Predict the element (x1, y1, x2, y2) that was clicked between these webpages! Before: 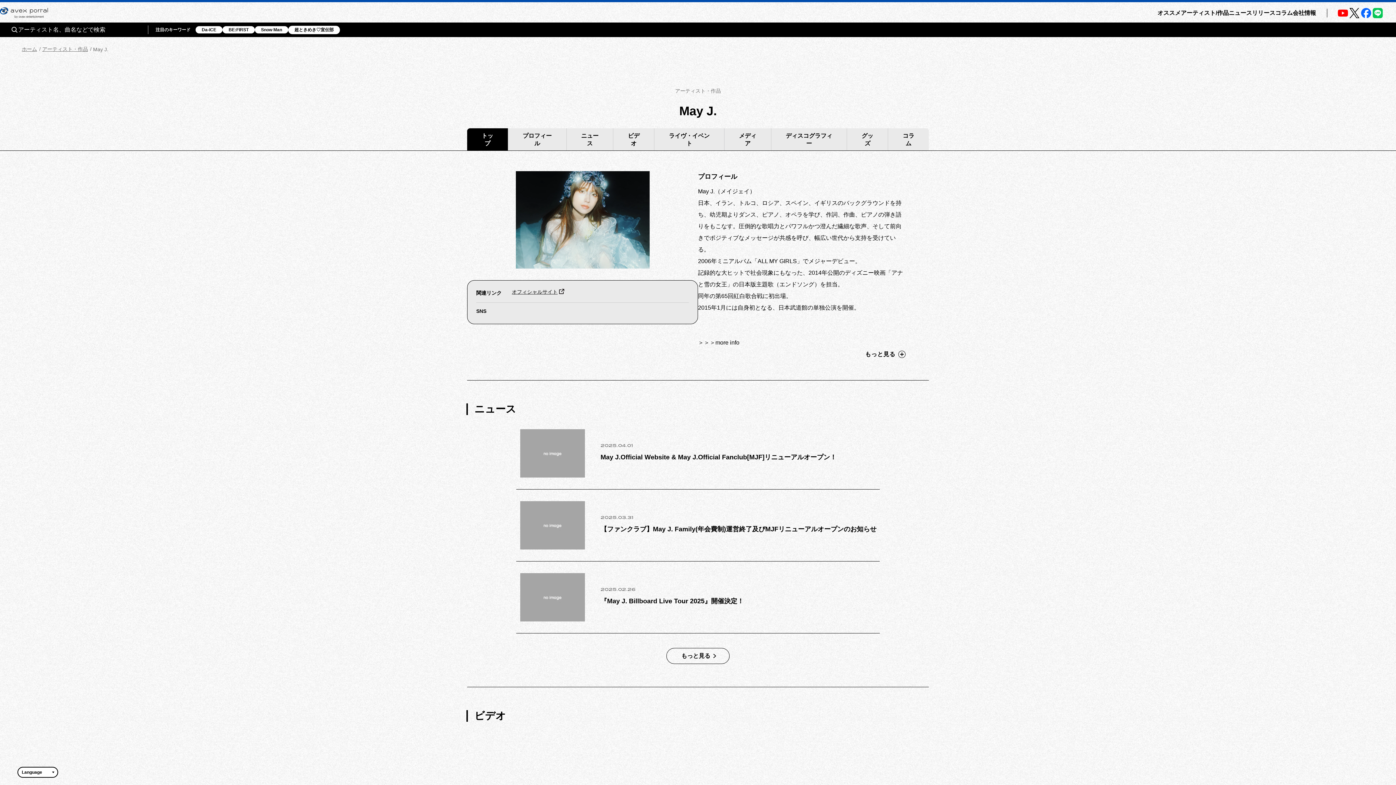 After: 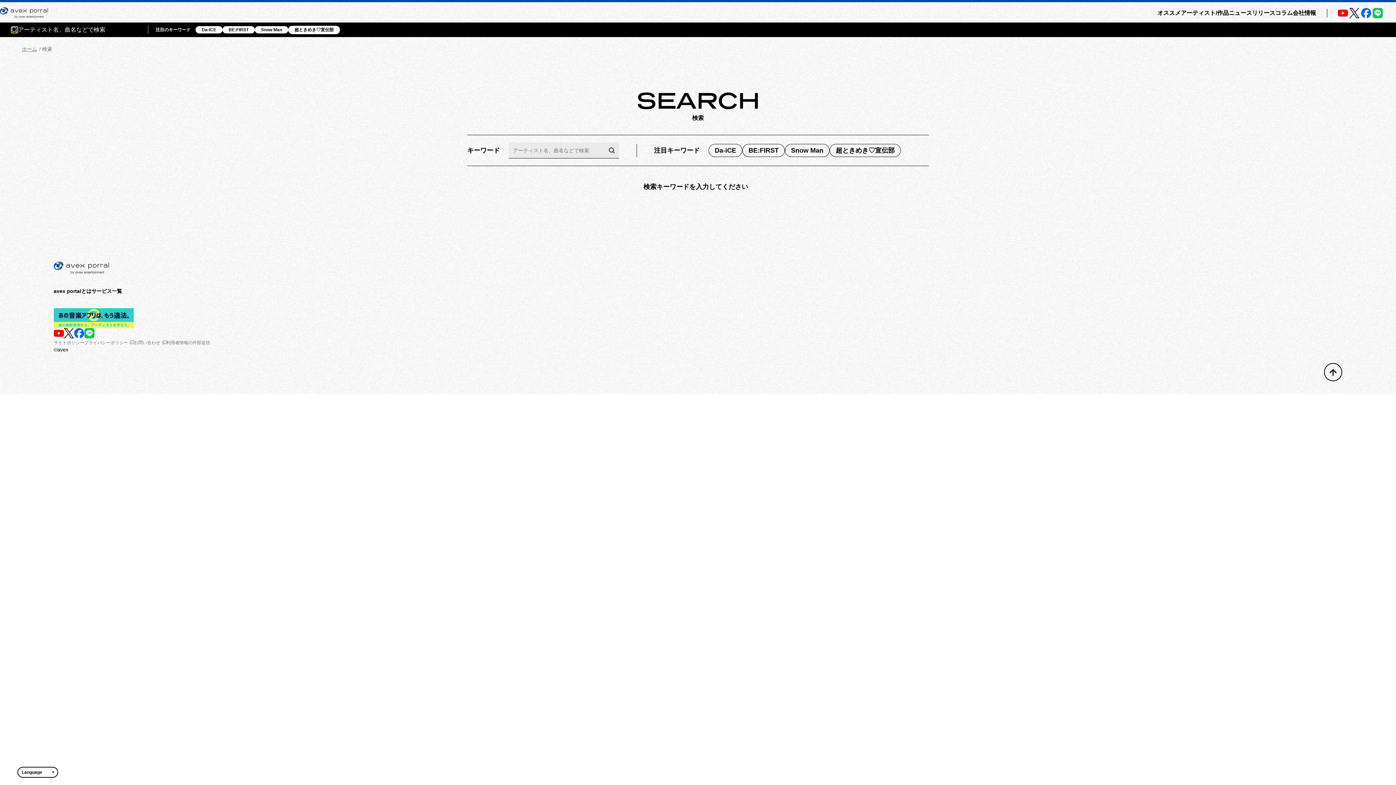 Action: bbox: (11, 26, 17, 32)